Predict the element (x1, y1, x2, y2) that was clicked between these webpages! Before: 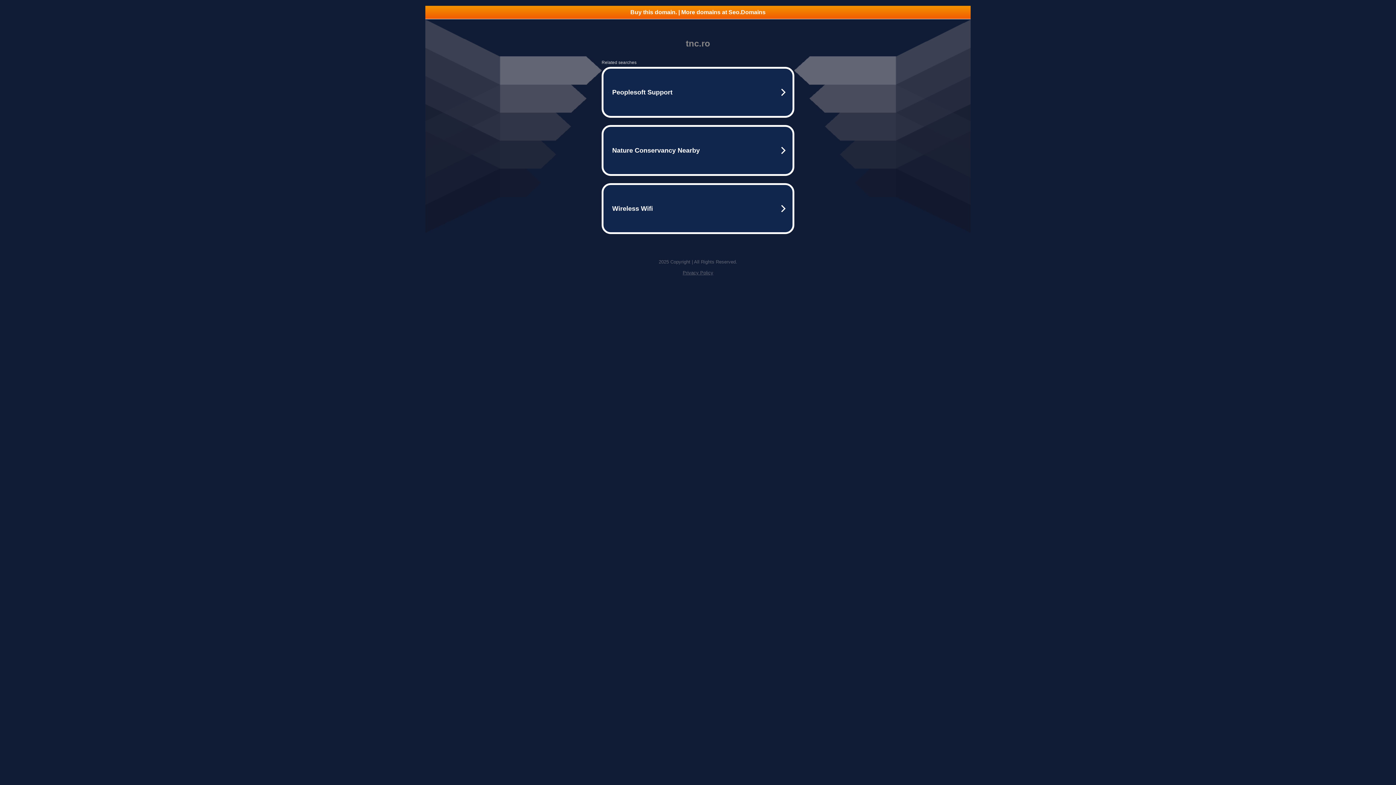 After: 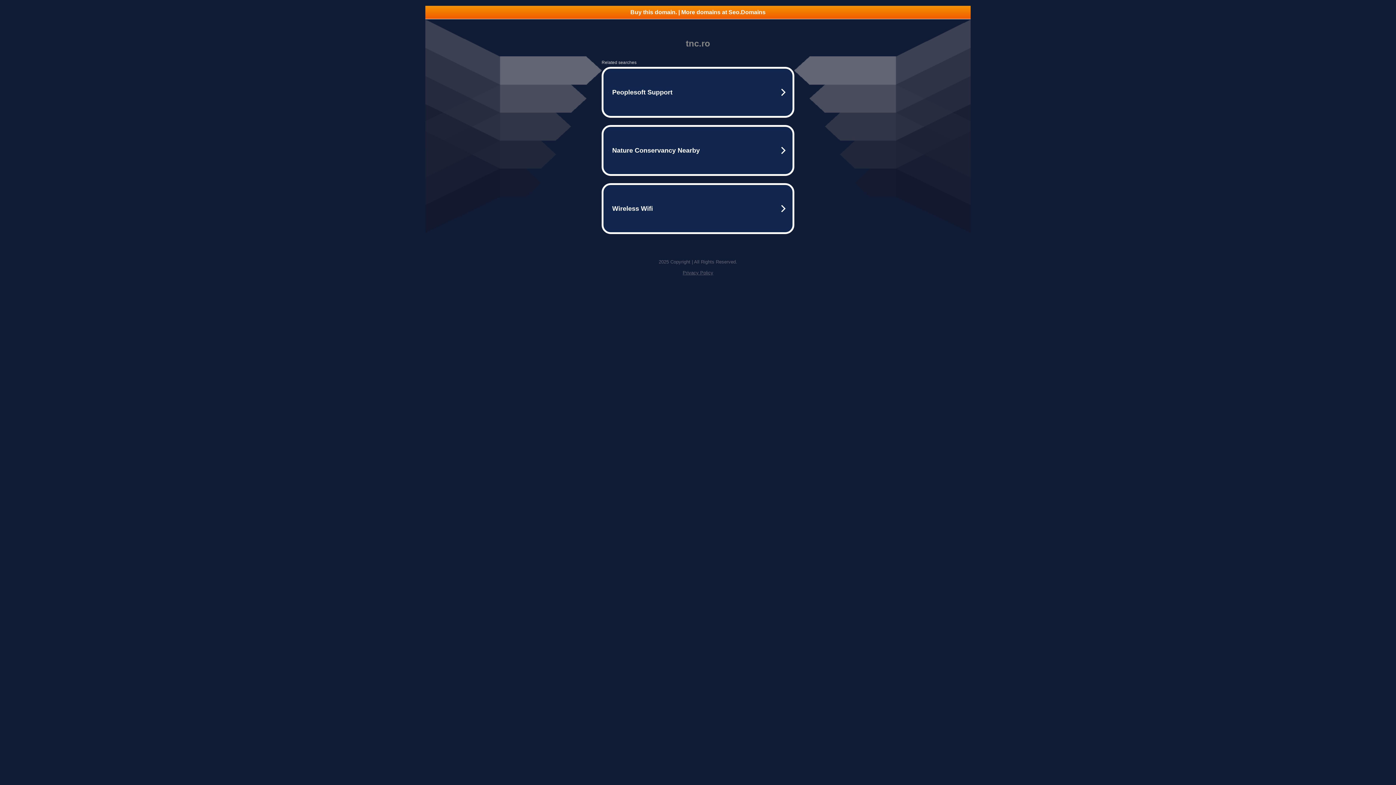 Action: bbox: (682, 270, 713, 275) label: Privacy Policy